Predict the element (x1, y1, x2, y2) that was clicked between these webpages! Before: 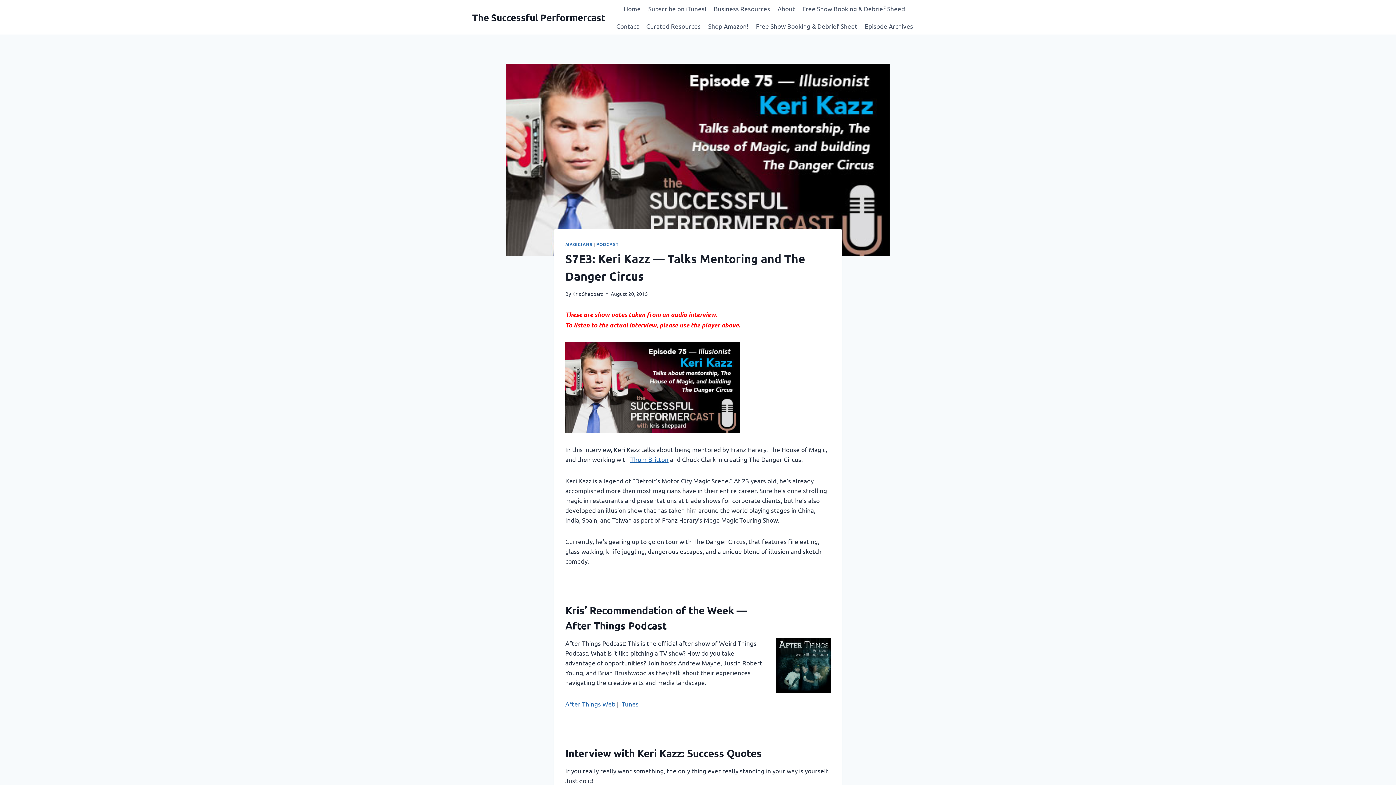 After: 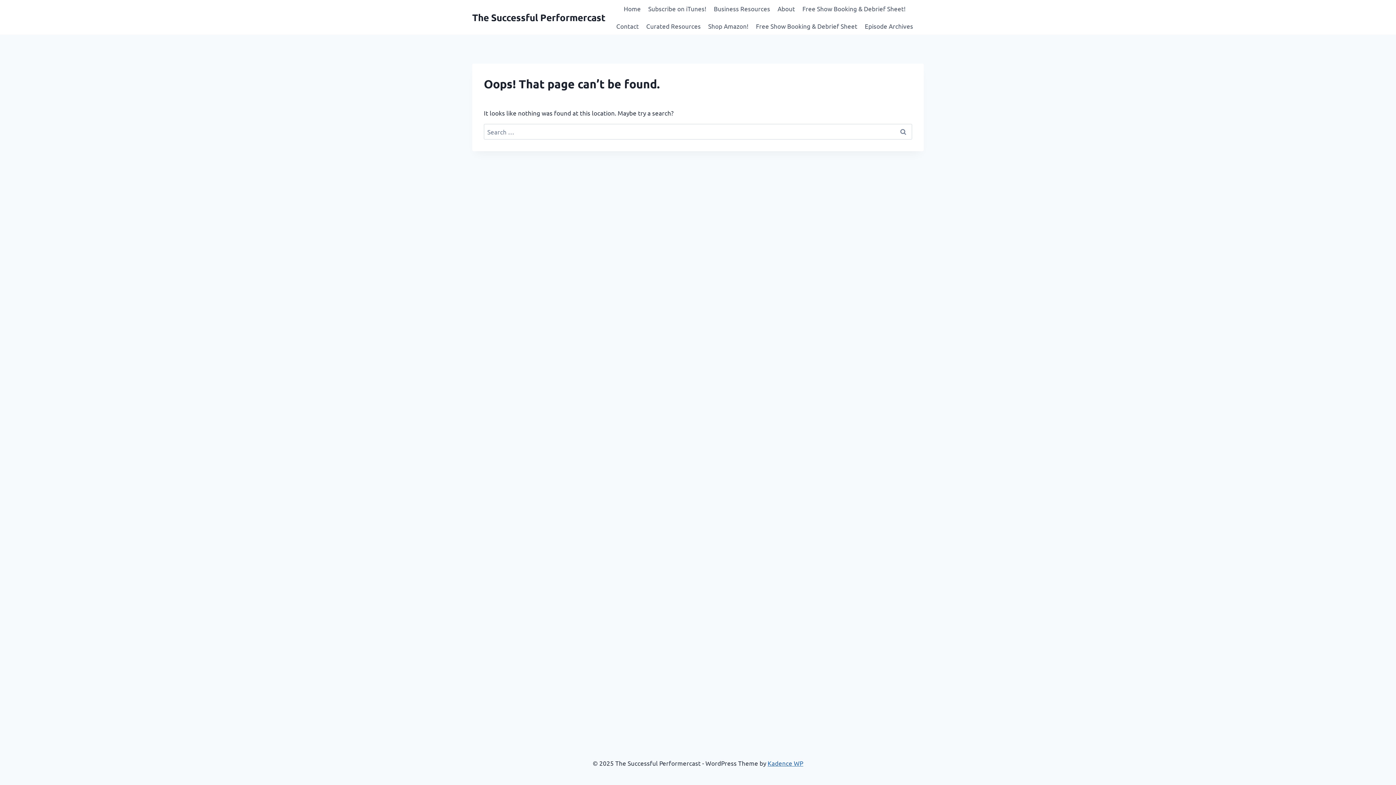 Action: bbox: (752, 17, 861, 34) label: Free Show Booking & Debrief Sheet